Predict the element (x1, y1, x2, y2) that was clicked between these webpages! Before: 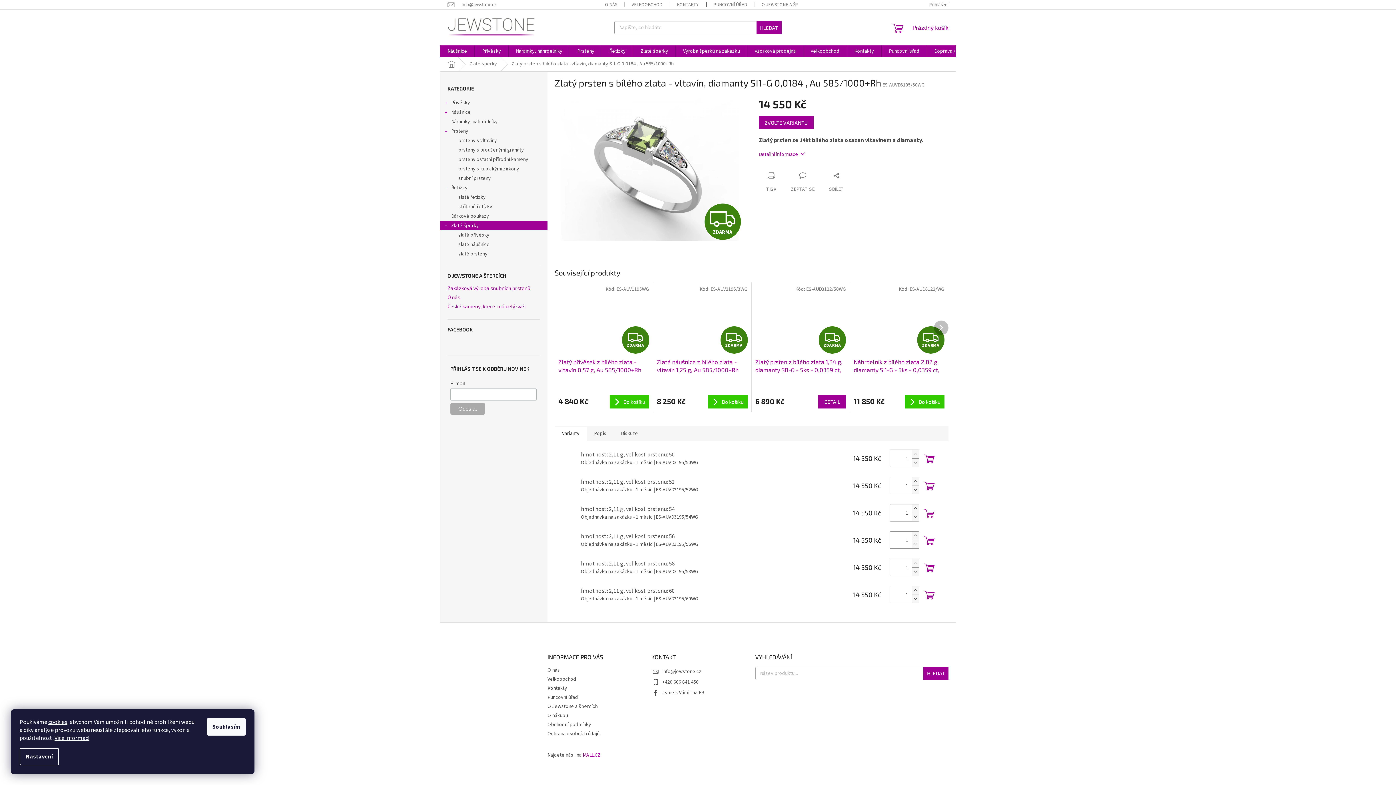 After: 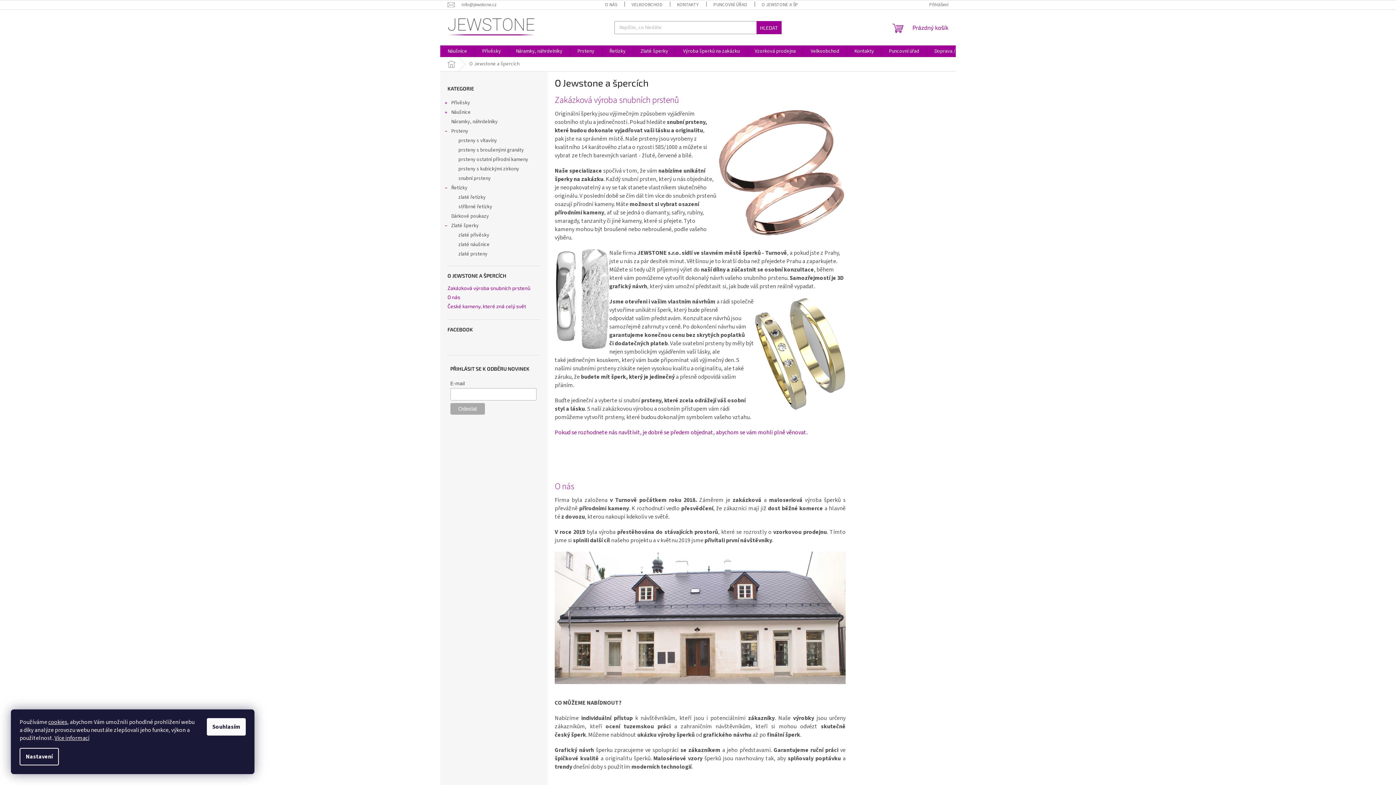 Action: label: O JEWSTONE A ŠPERCÍCH bbox: (754, 0, 820, 9)